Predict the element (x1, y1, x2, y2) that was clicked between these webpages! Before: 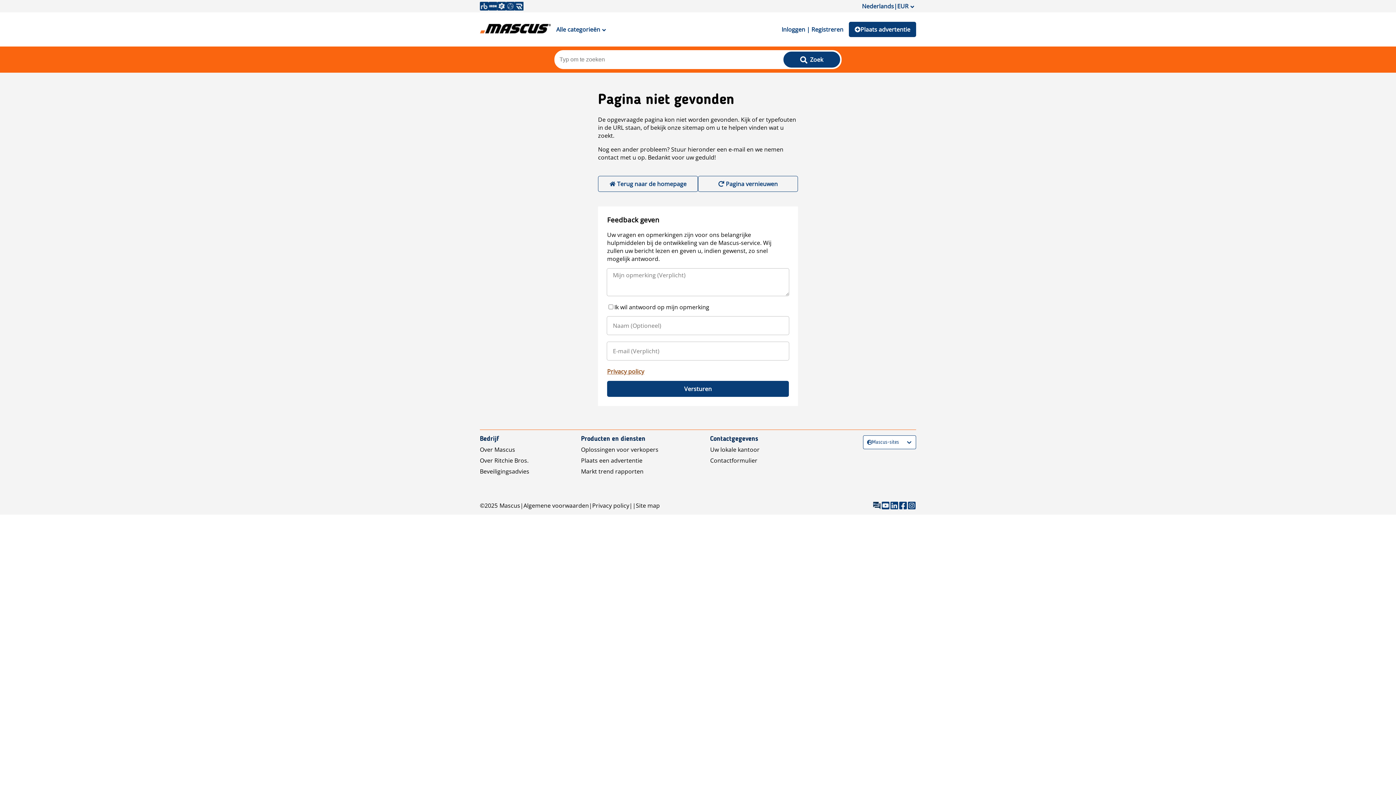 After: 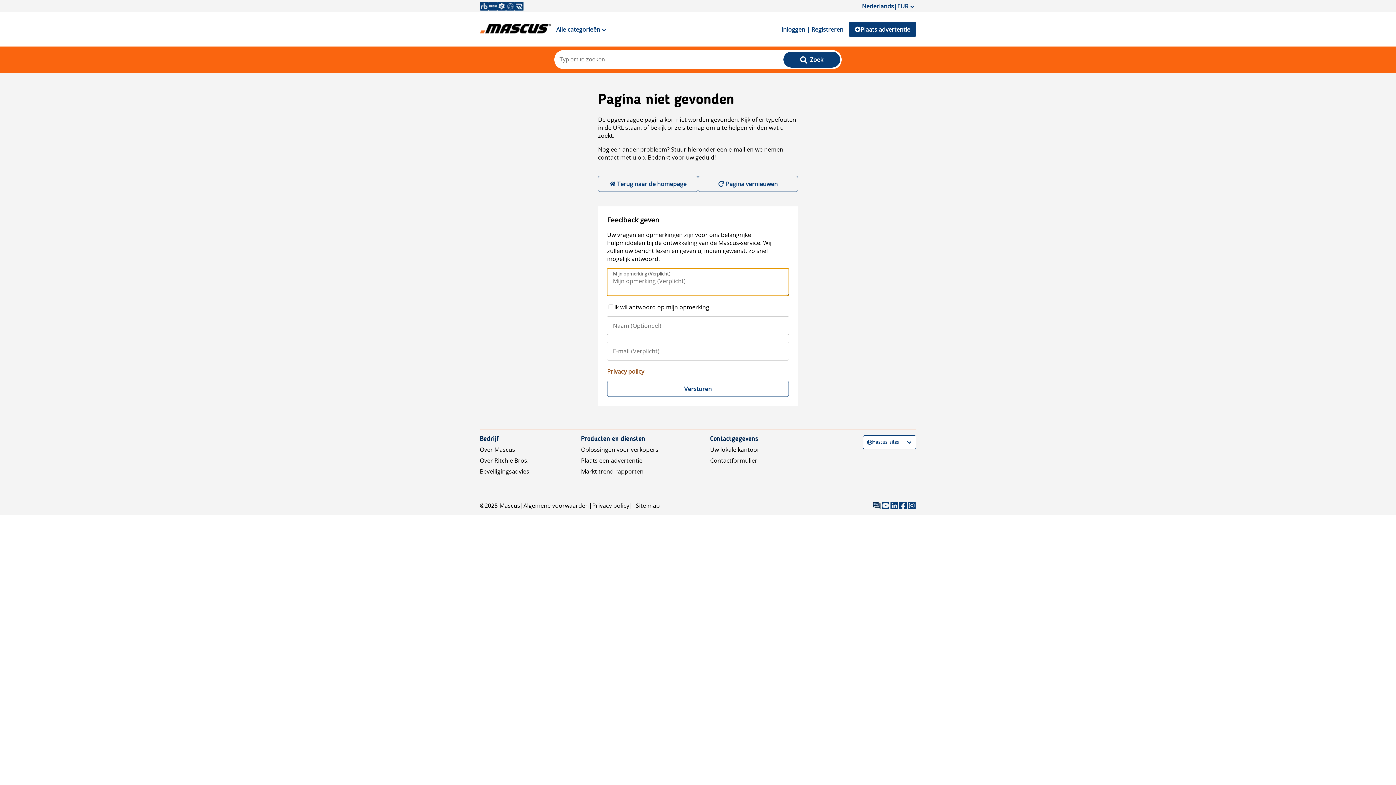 Action: label: Versturen bbox: (607, 381, 789, 397)